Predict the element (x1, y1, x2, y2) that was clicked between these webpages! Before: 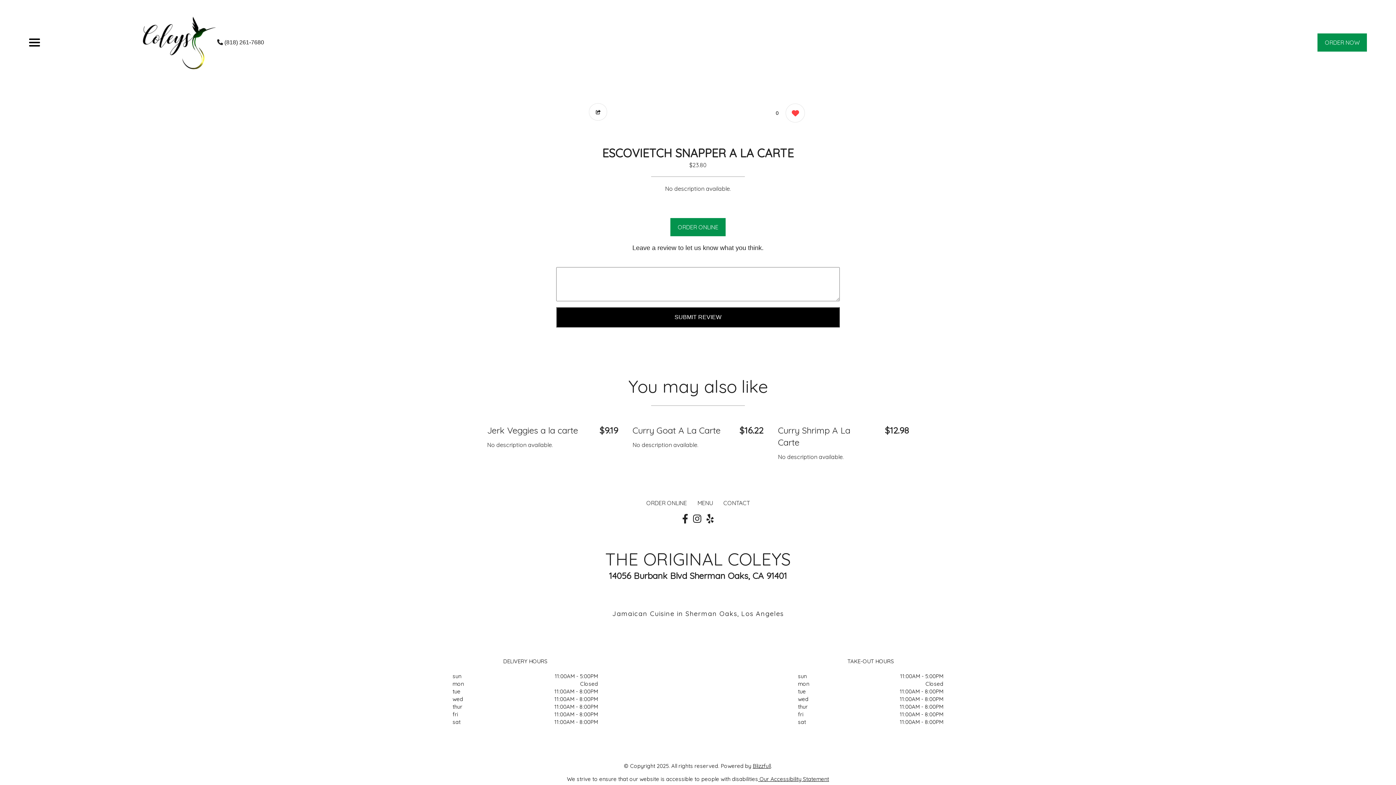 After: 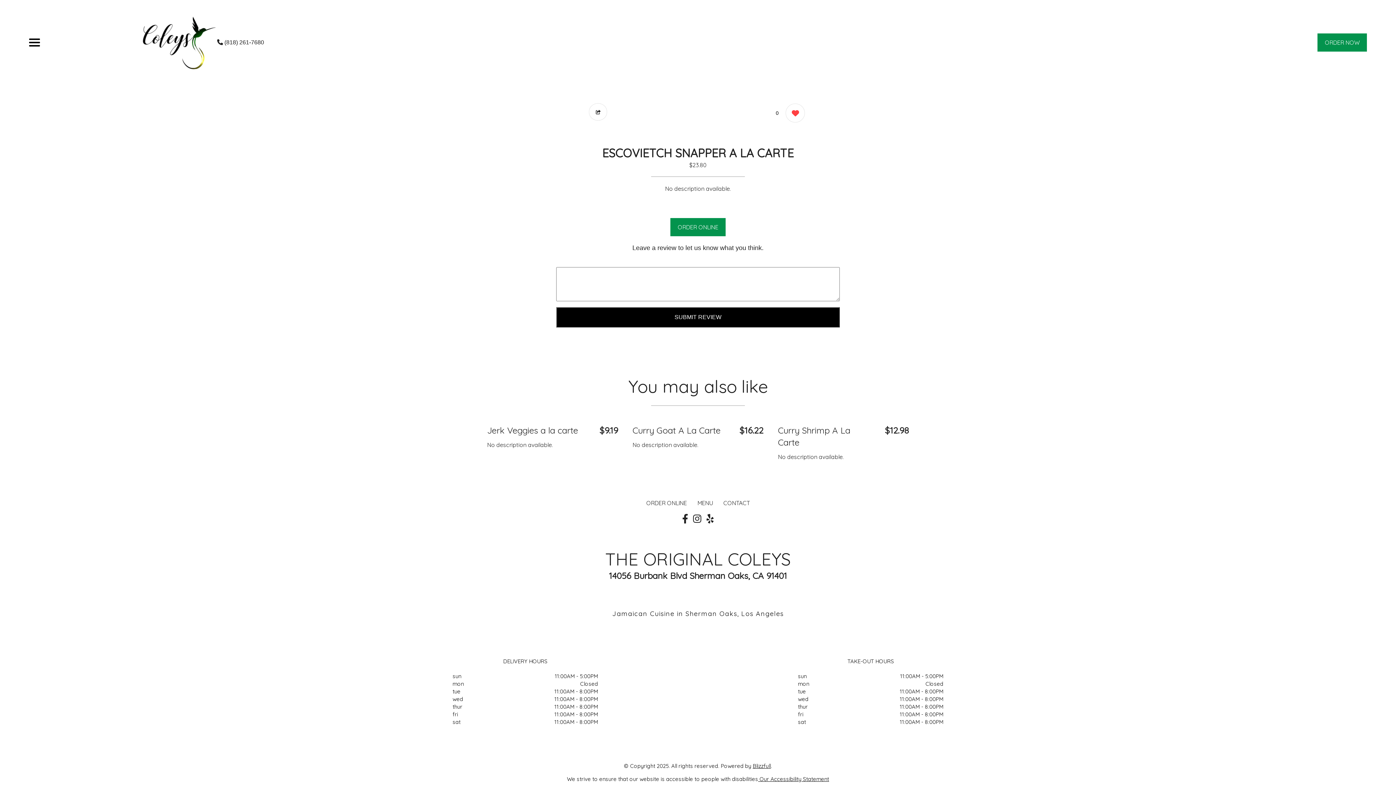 Action: bbox: (752, 762, 771, 769) label: Blizzfull